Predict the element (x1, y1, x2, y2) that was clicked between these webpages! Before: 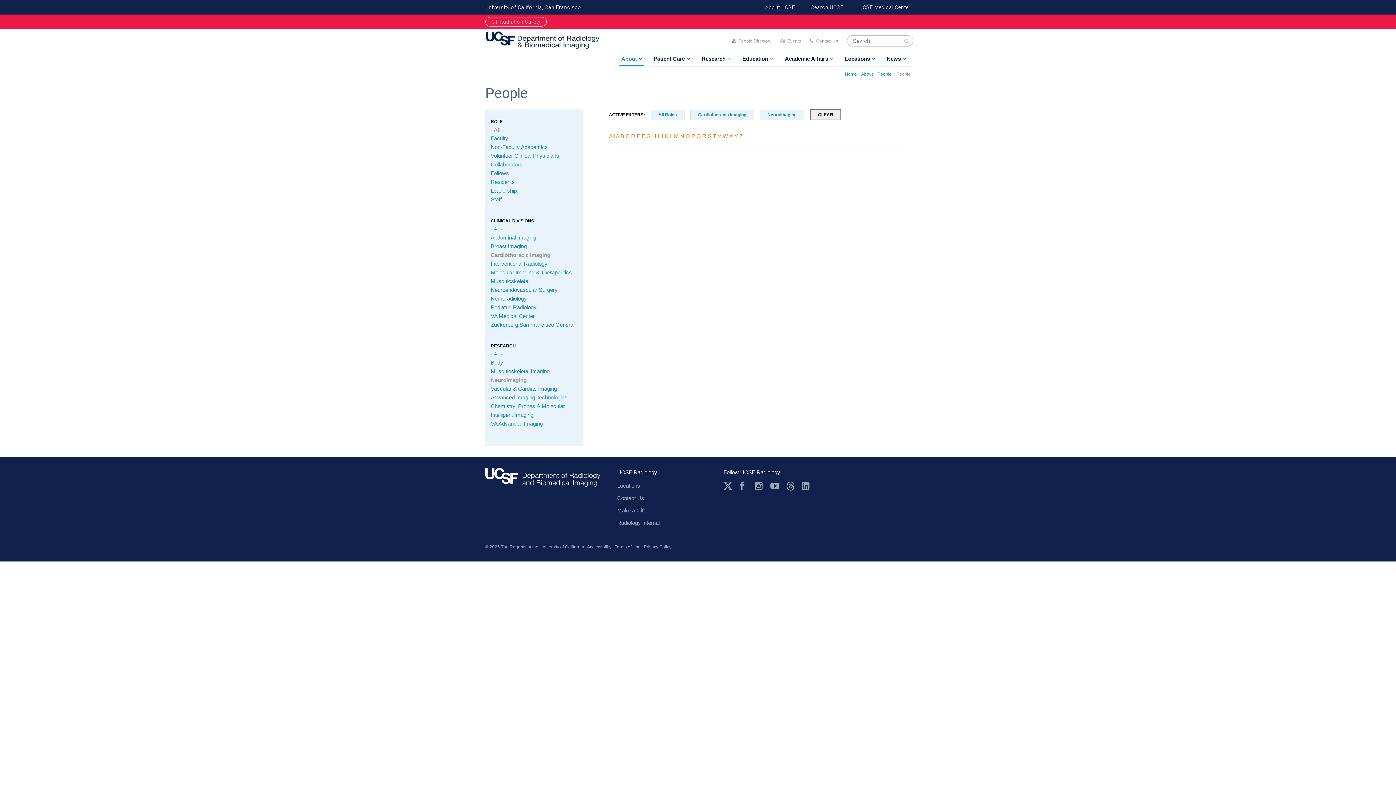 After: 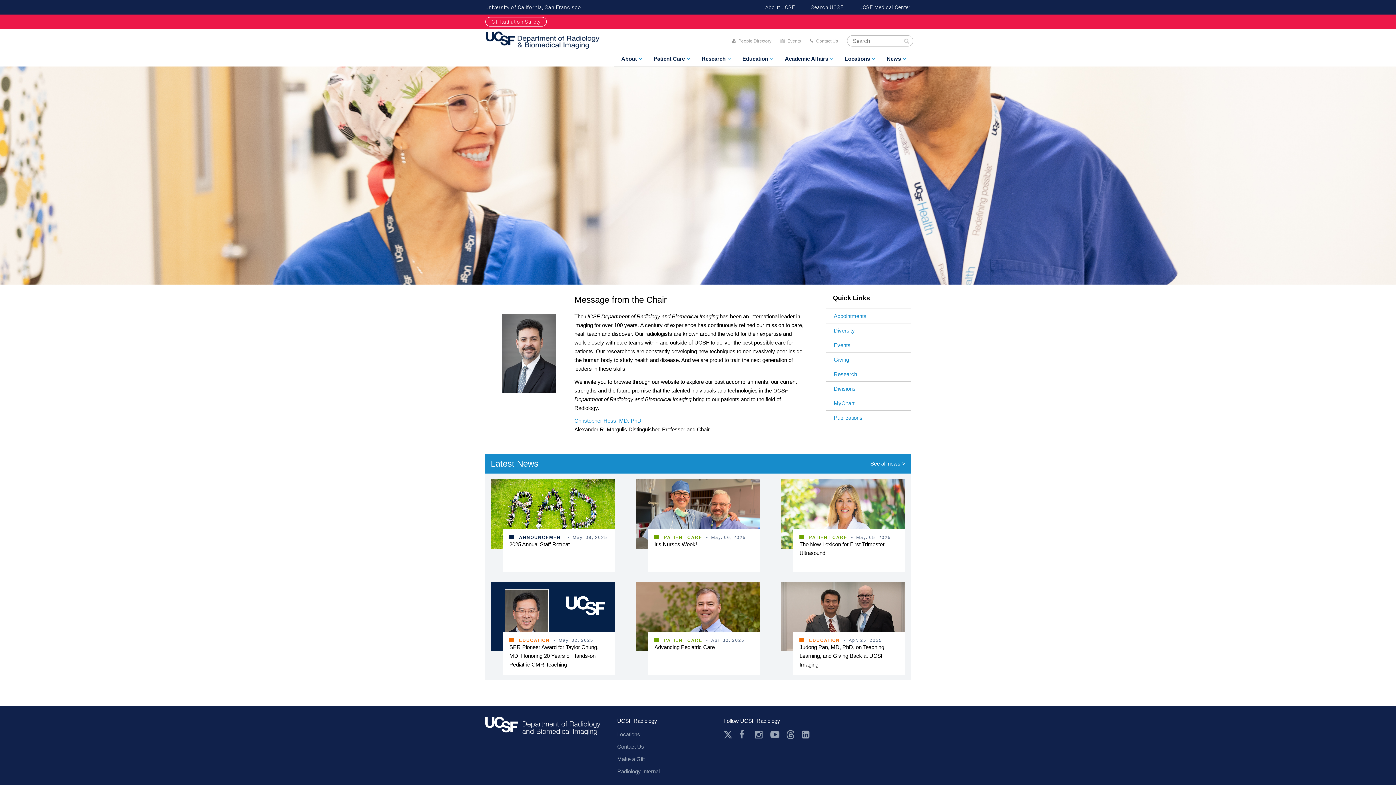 Action: label: radiology.ucsf.edu bbox: (485, 468, 600, 492)